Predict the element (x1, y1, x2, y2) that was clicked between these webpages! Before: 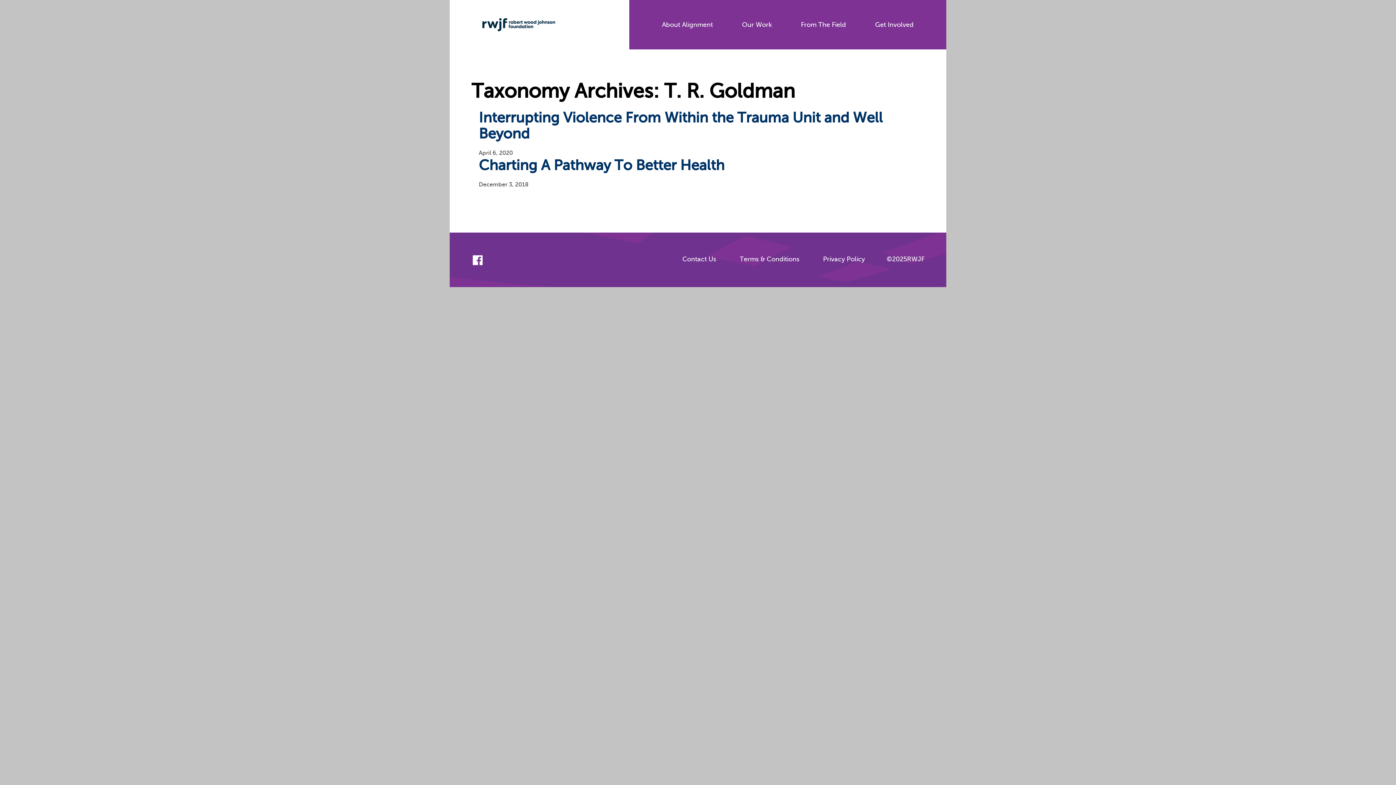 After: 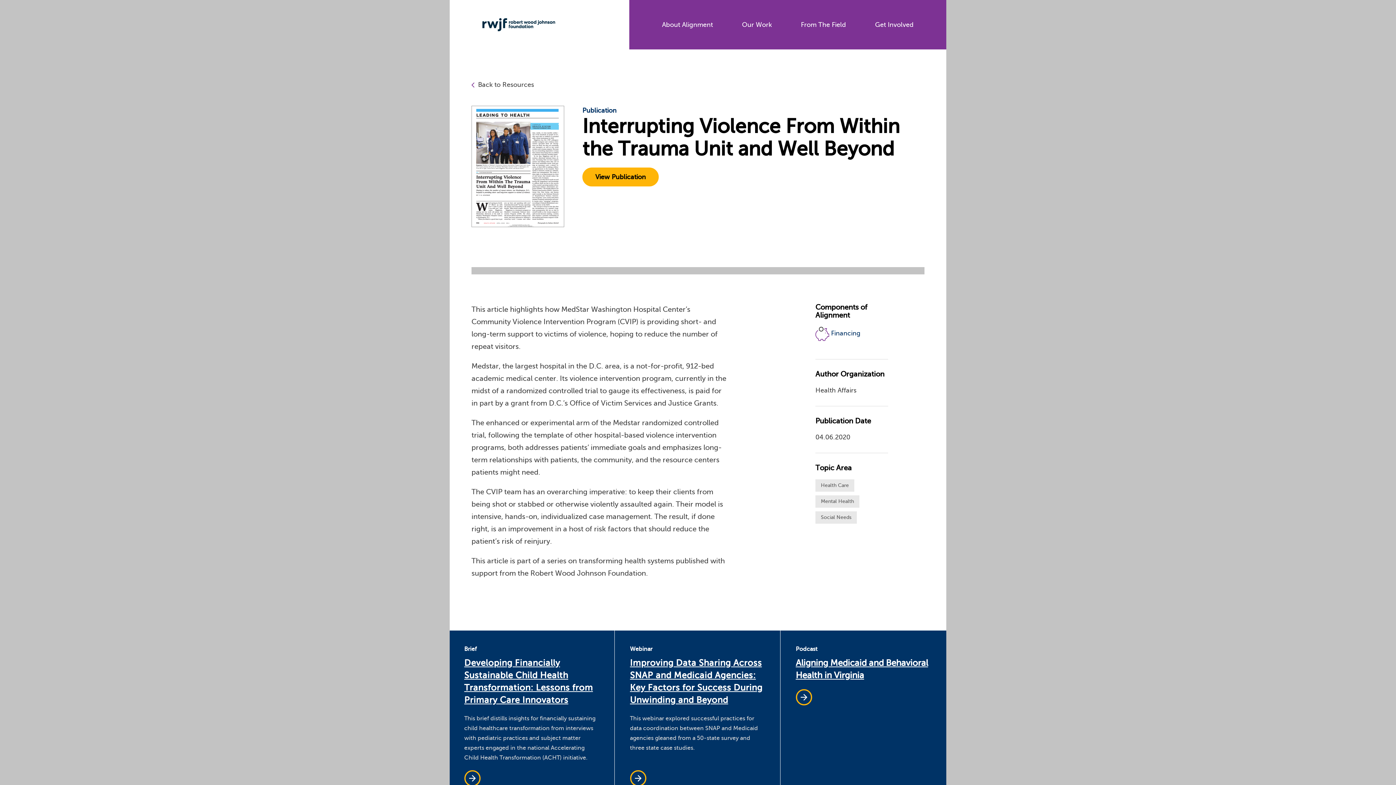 Action: bbox: (478, 109, 882, 141) label: Interrupting Violence From Within the Trauma Unit and Well Beyond